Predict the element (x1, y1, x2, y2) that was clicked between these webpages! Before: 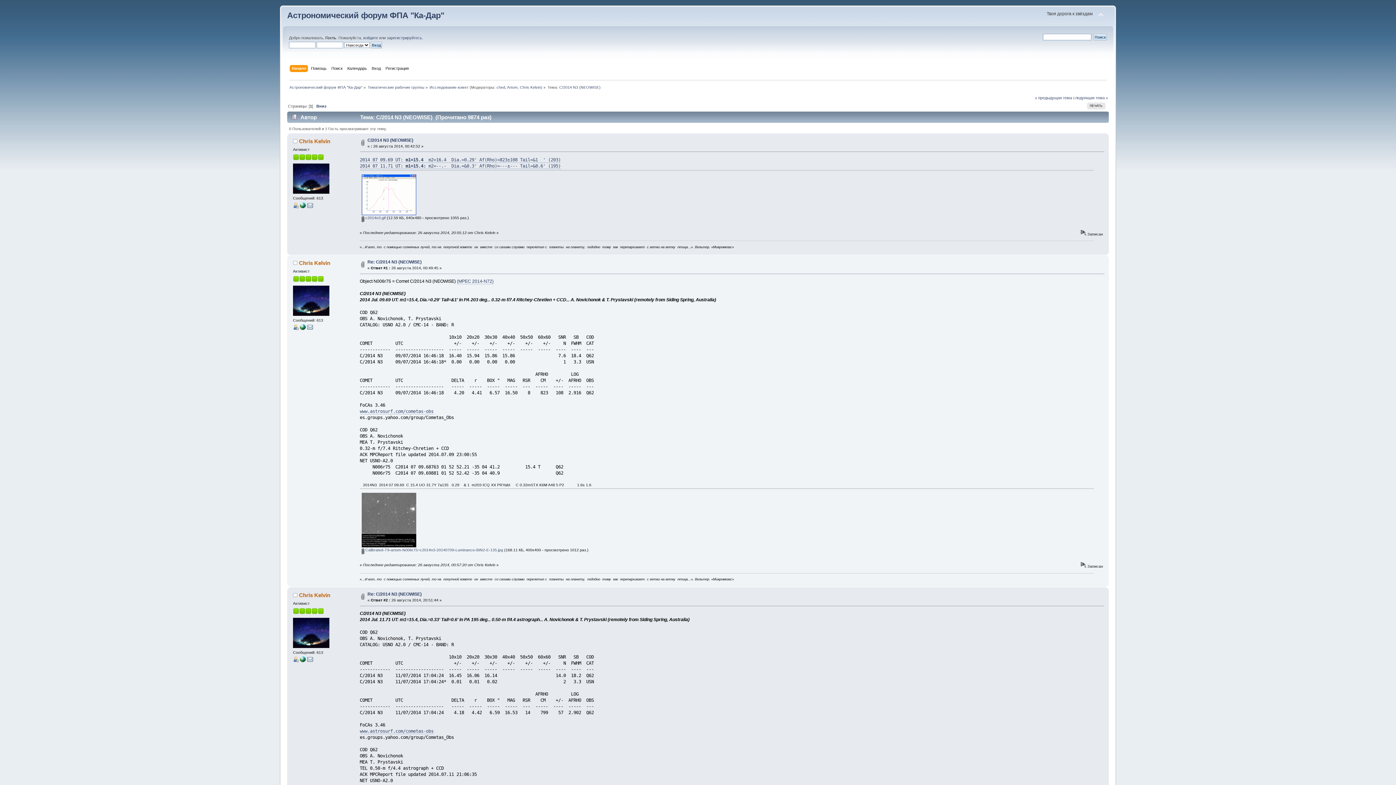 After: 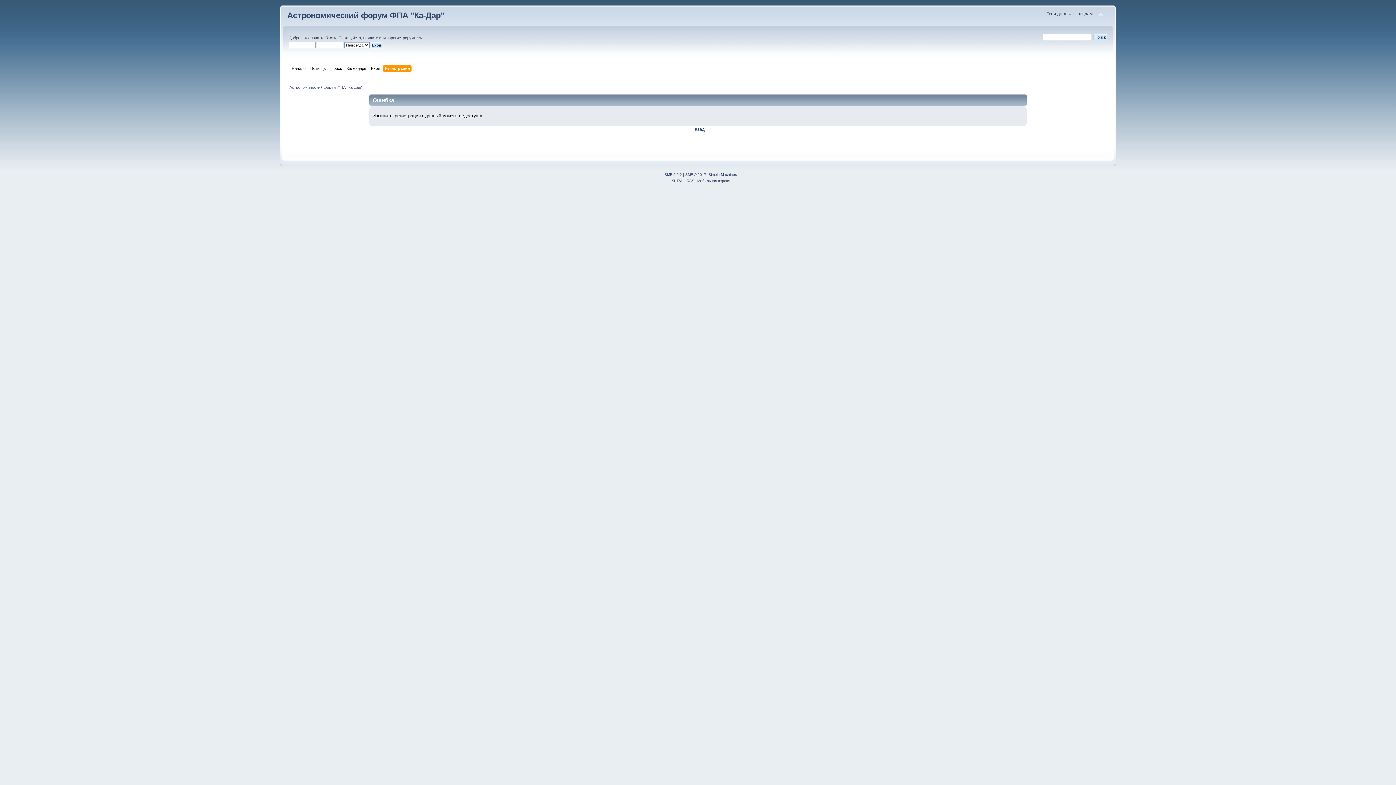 Action: bbox: (385, 65, 410, 73) label: Регистрация